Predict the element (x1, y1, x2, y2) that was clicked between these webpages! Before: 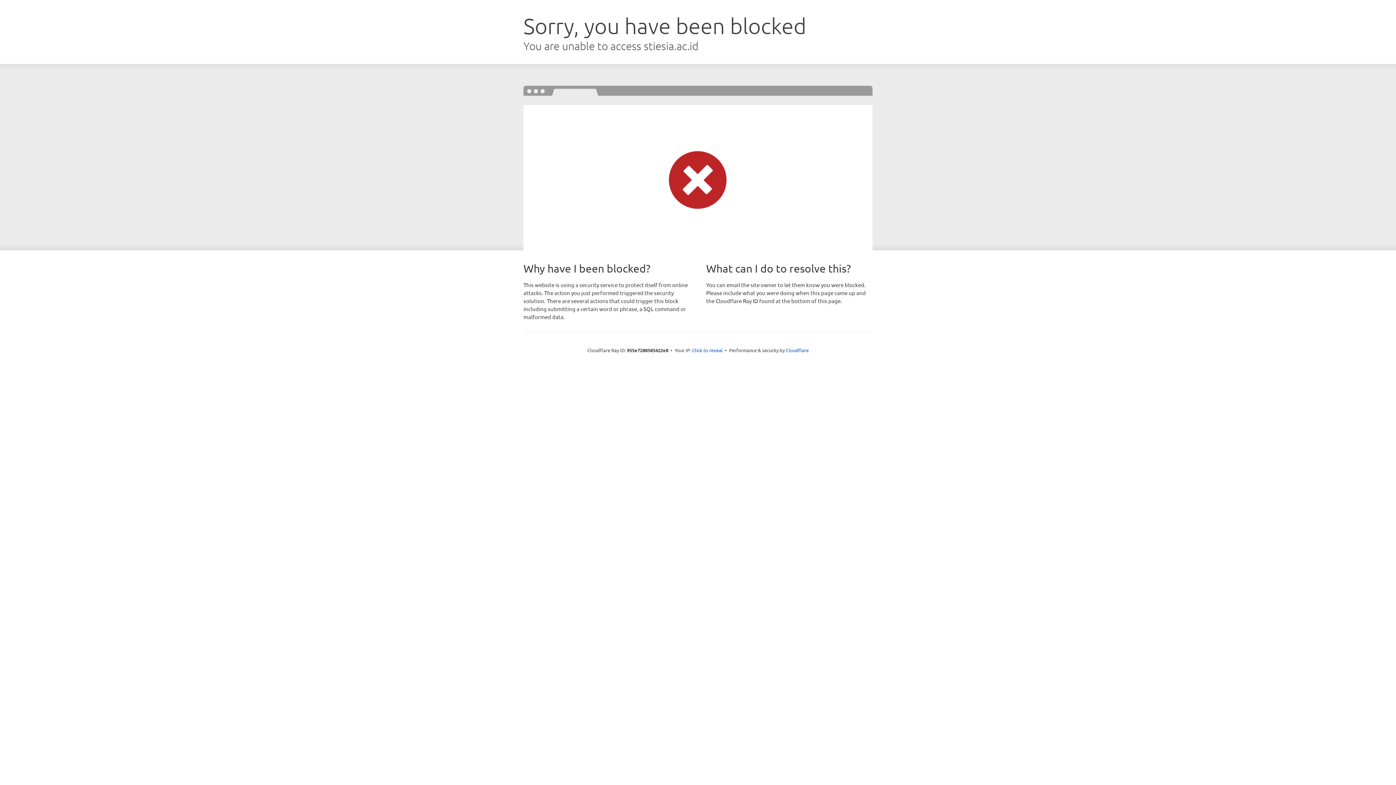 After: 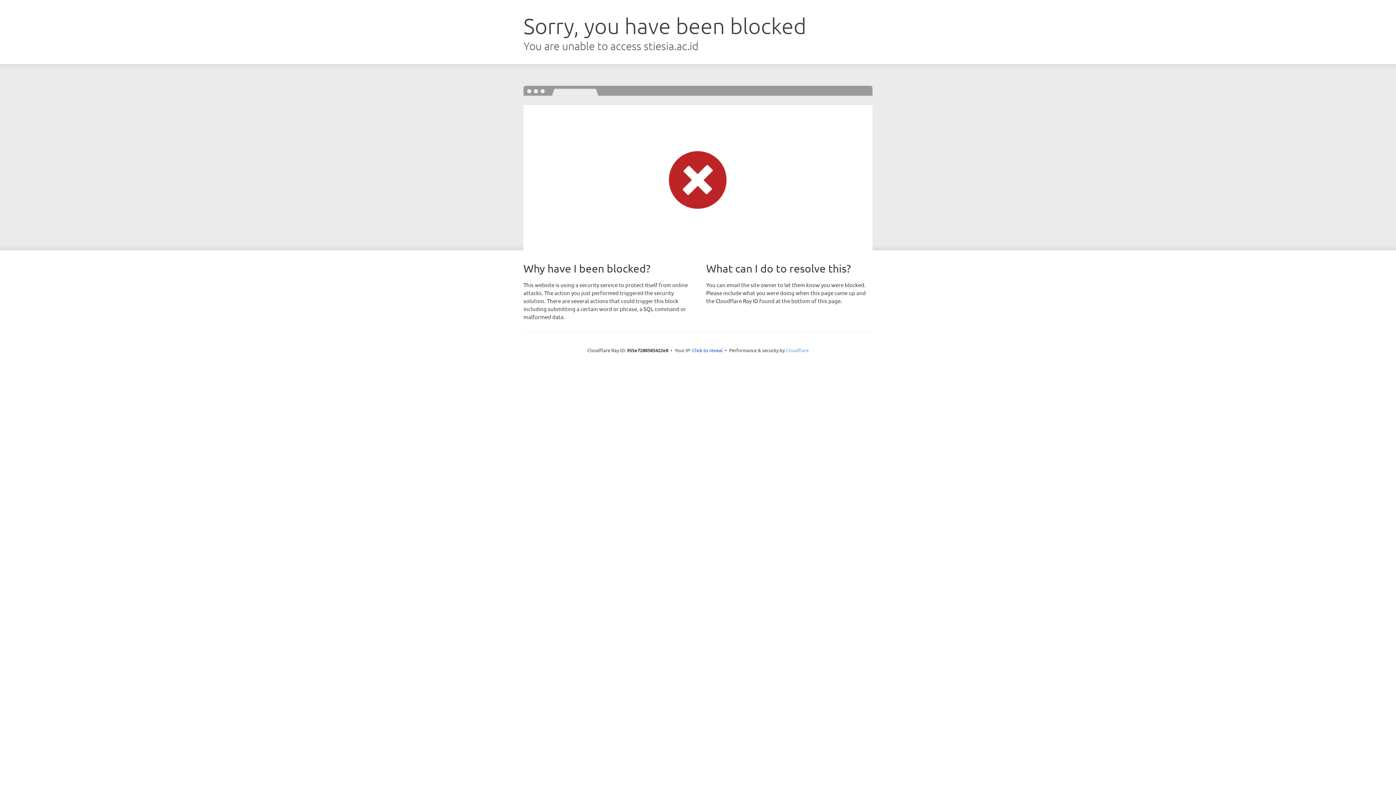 Action: bbox: (786, 347, 808, 353) label: Cloudflare